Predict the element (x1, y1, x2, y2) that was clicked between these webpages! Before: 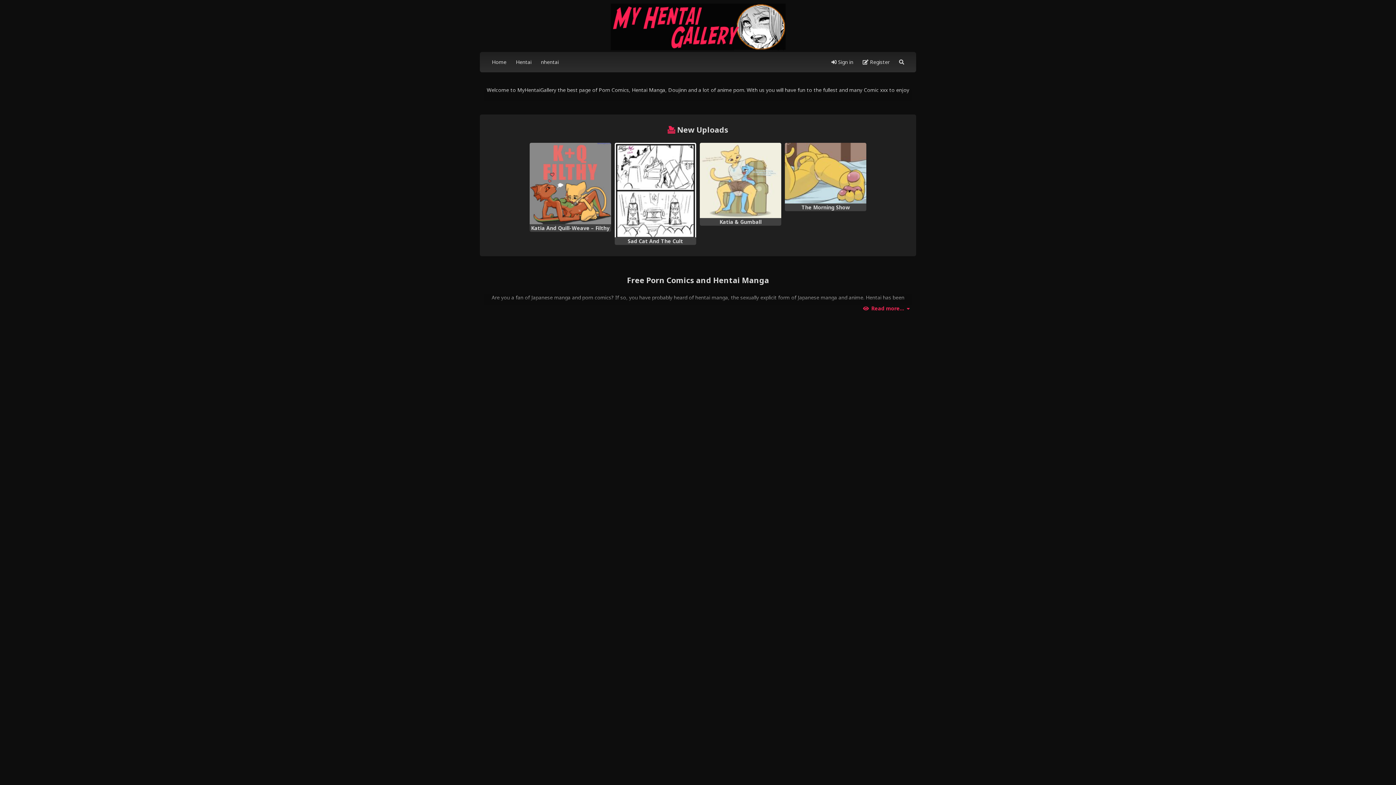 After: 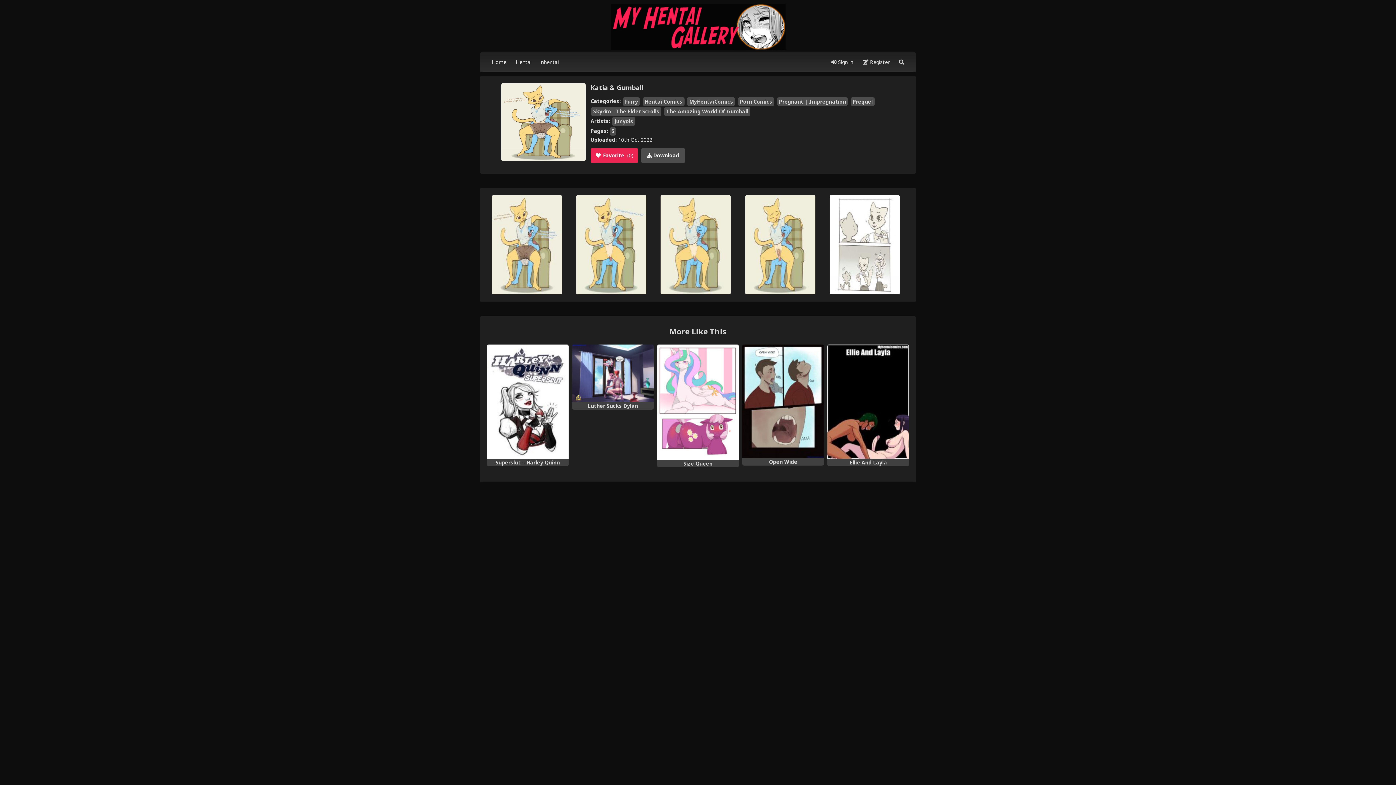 Action: bbox: (700, 142, 781, 218) label: Katia & Gumball